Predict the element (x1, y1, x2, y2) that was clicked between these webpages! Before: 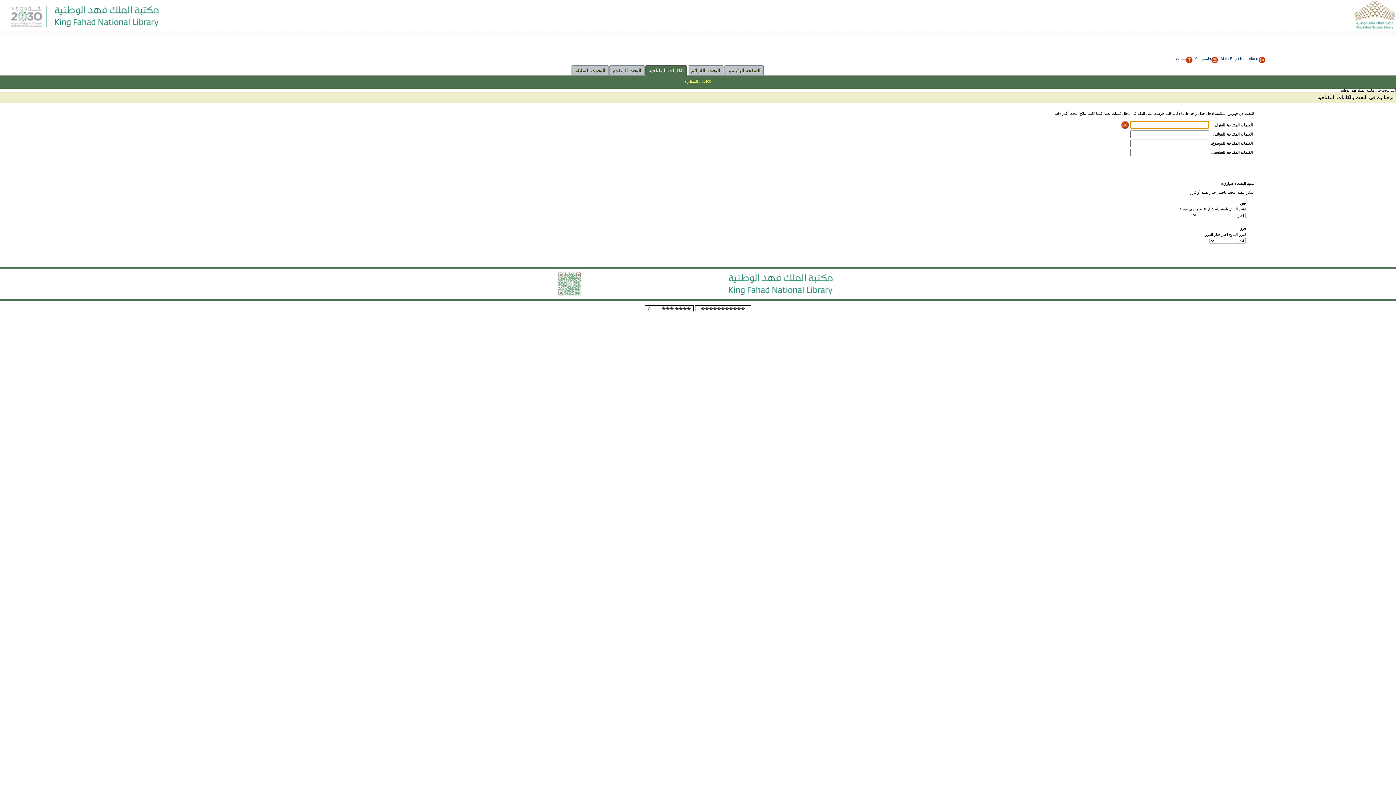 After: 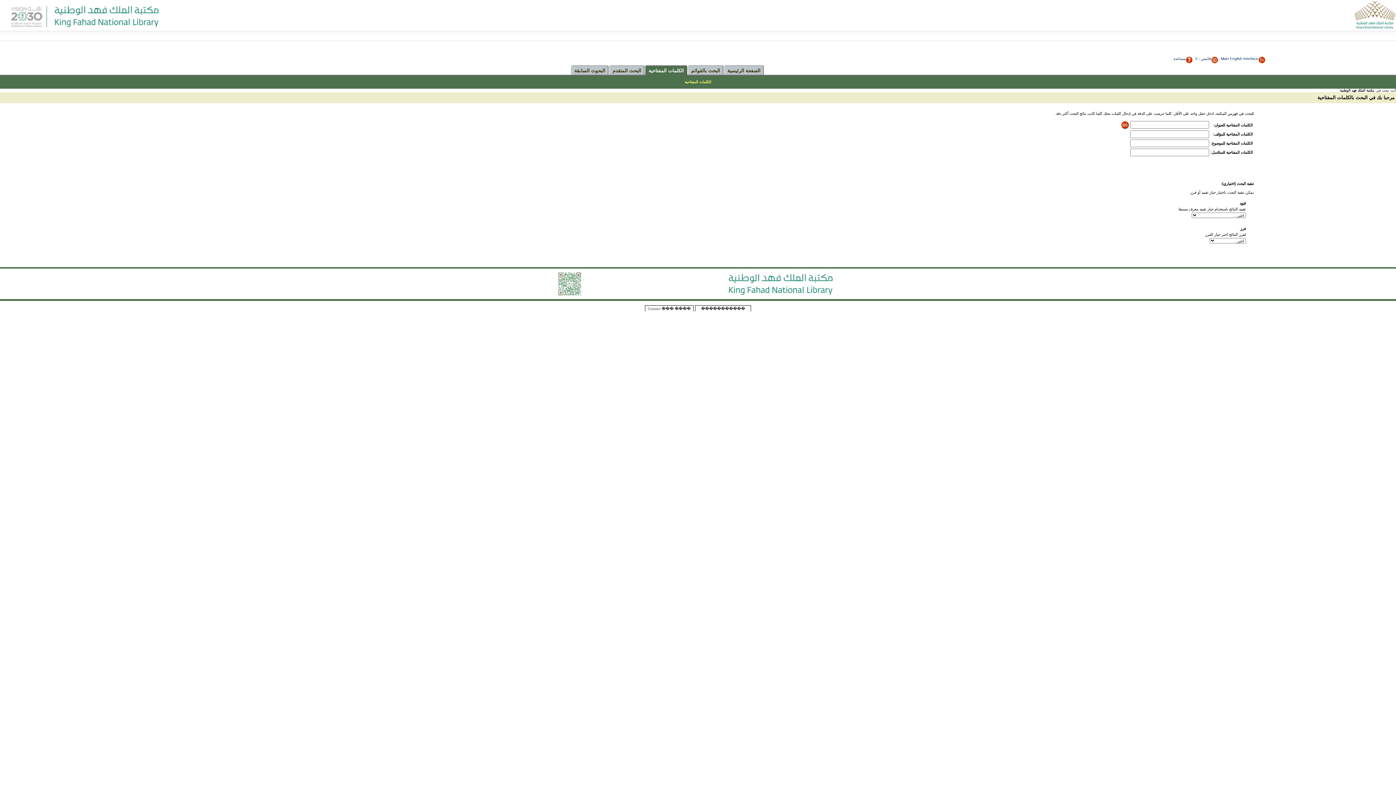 Action: bbox: (1210, 150, 1253, 154) label: الكلمات المفتاحية للسلاسل: